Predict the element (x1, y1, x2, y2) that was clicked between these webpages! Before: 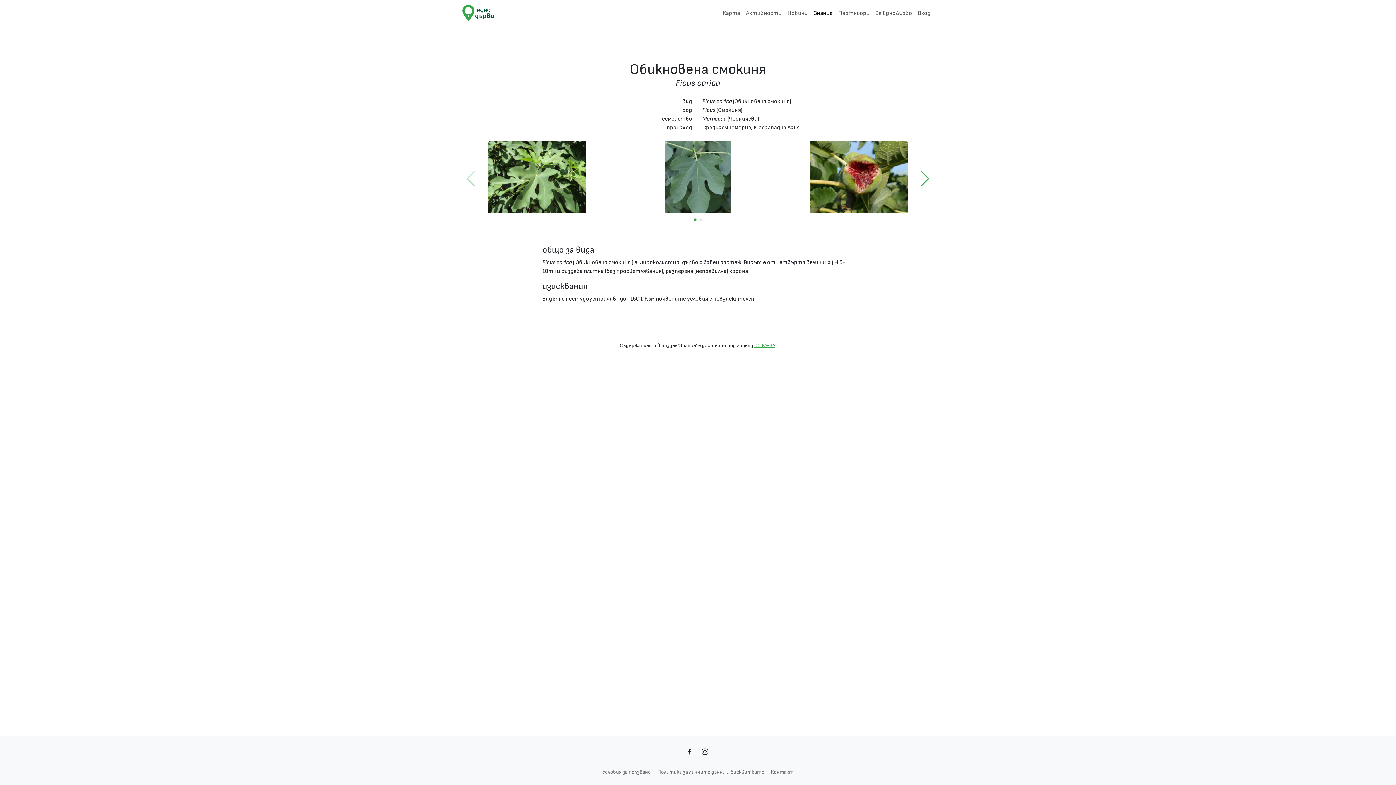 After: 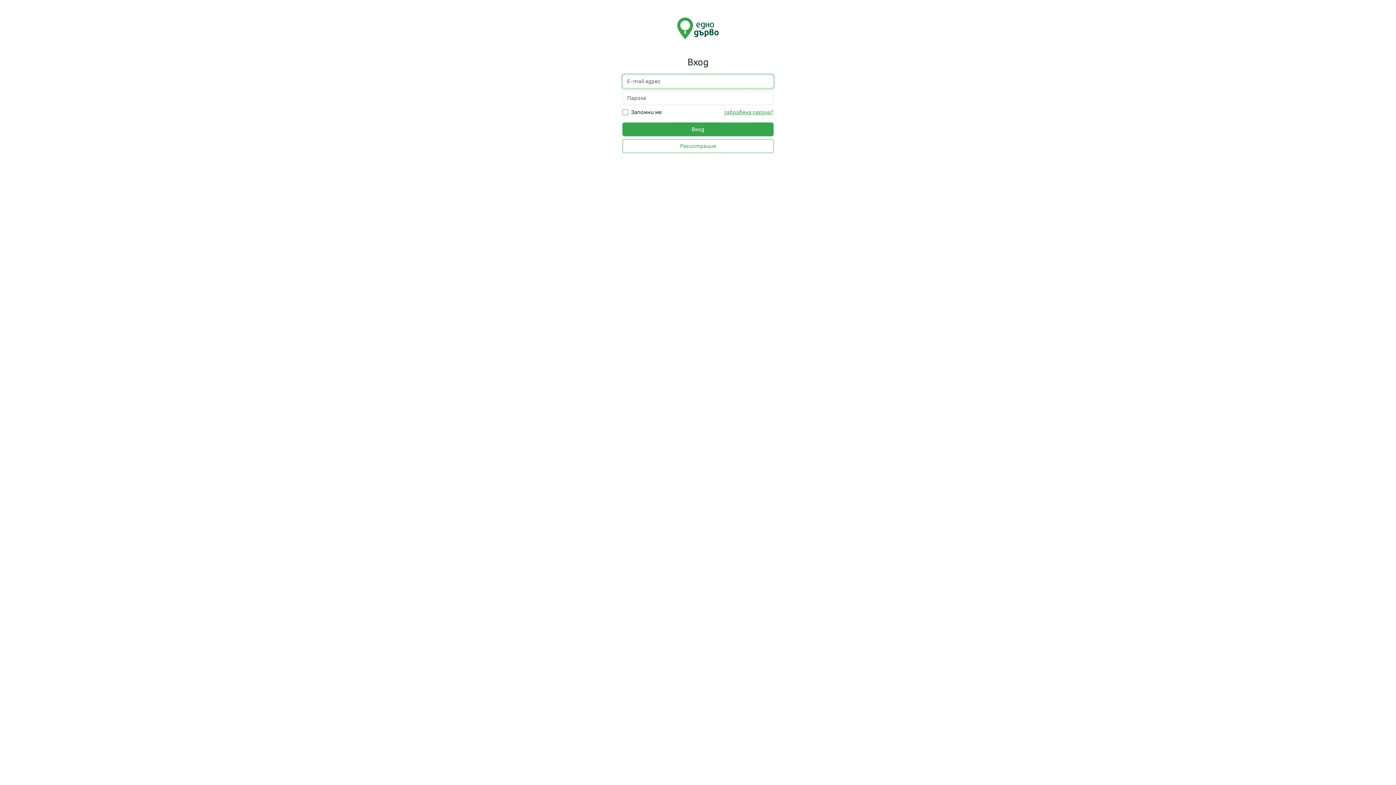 Action: label: Вход bbox: (915, 5, 933, 20)